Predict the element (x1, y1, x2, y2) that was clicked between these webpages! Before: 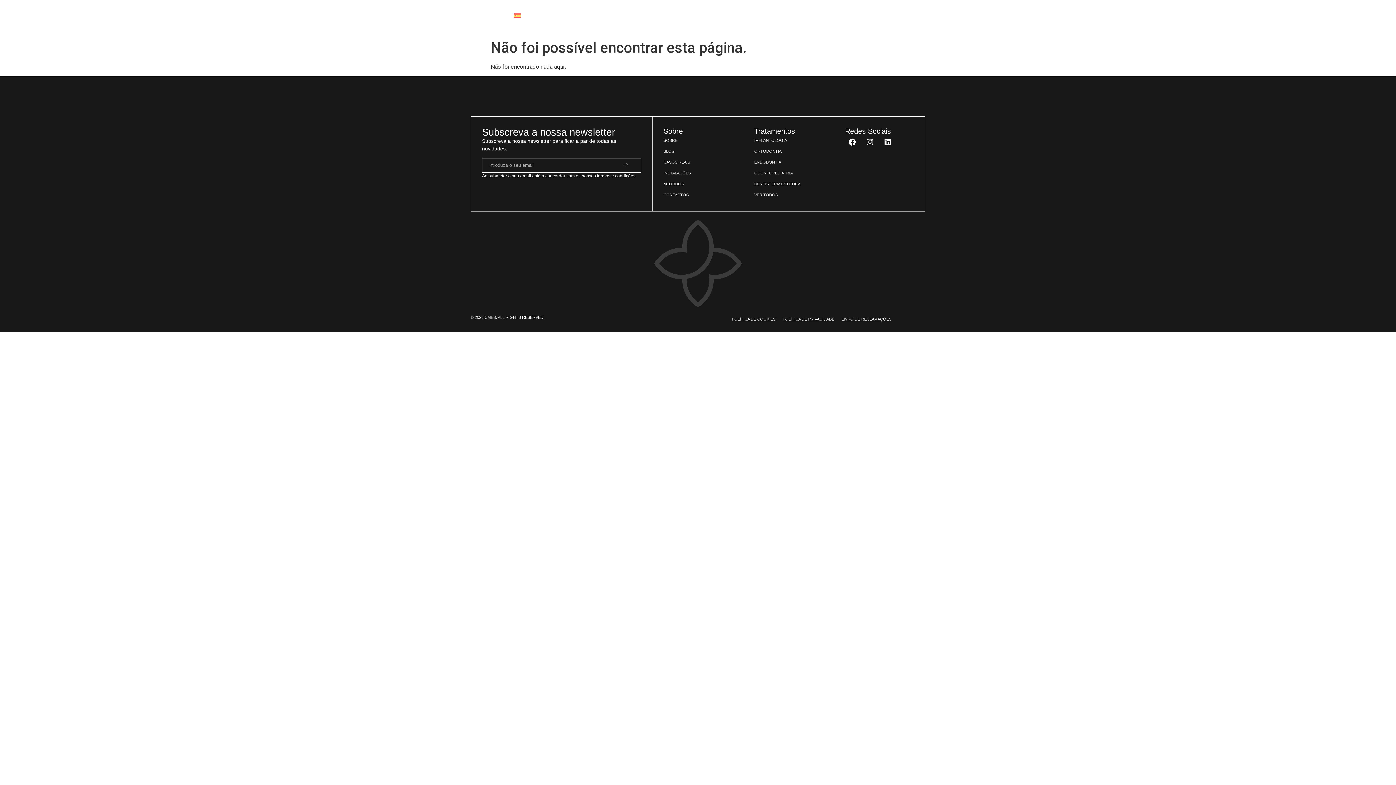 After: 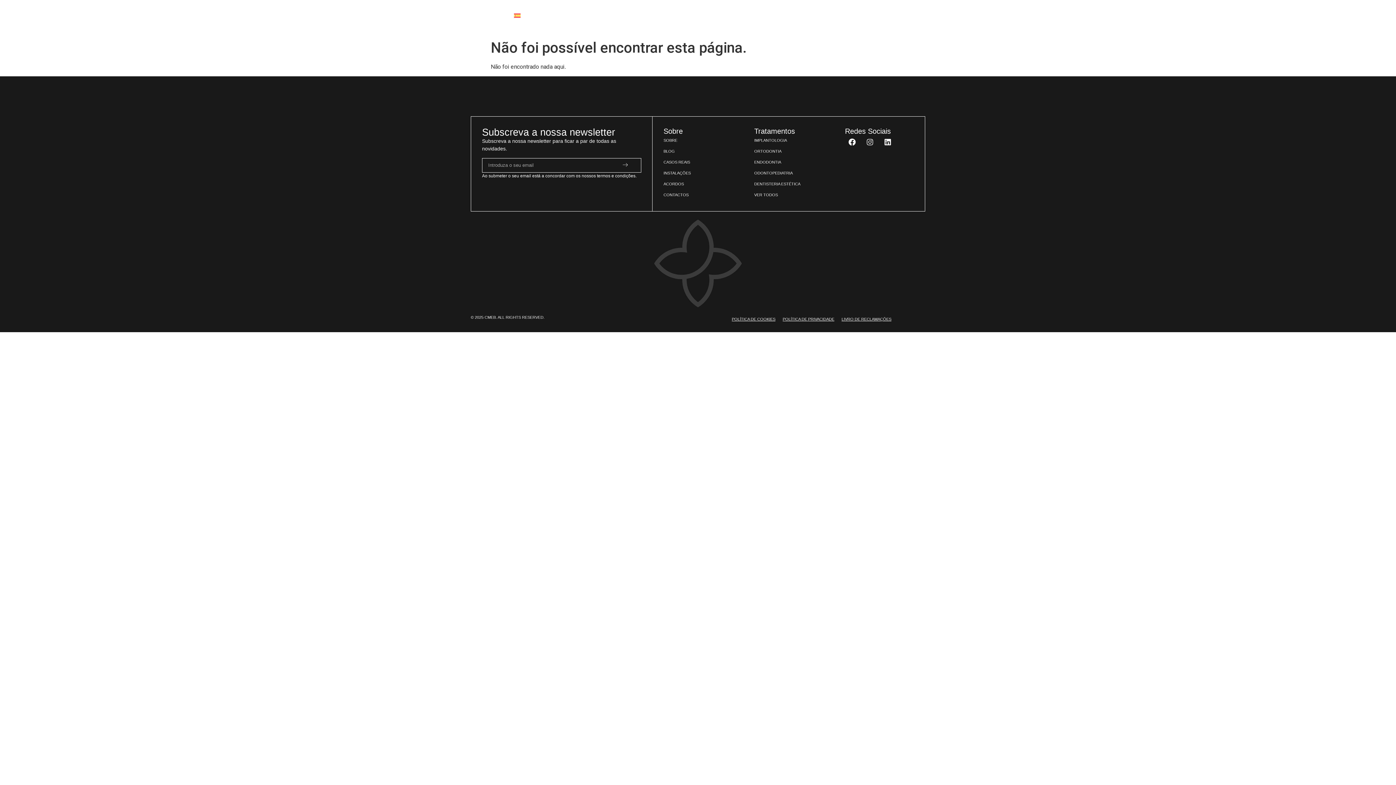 Action: bbox: (863, 134, 877, 149) label: Instagram